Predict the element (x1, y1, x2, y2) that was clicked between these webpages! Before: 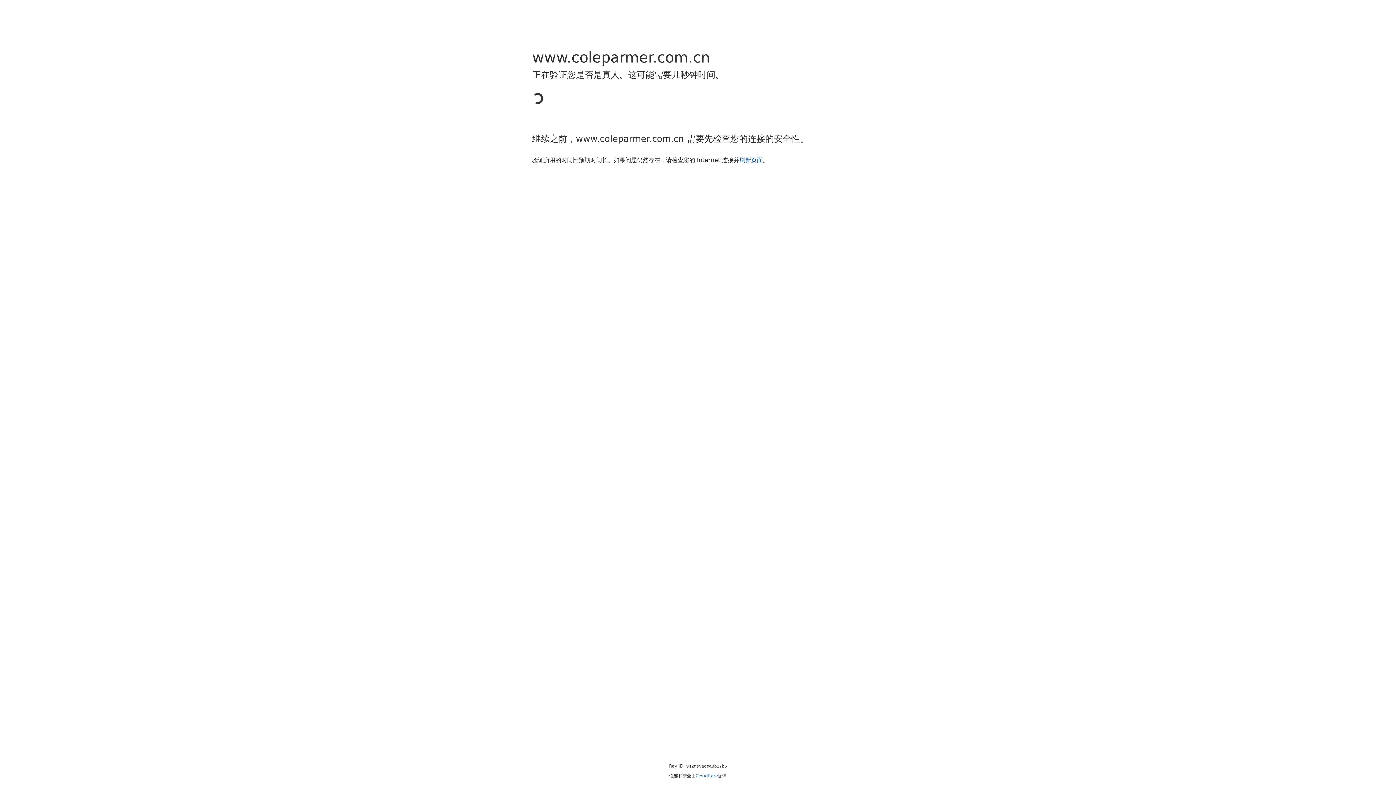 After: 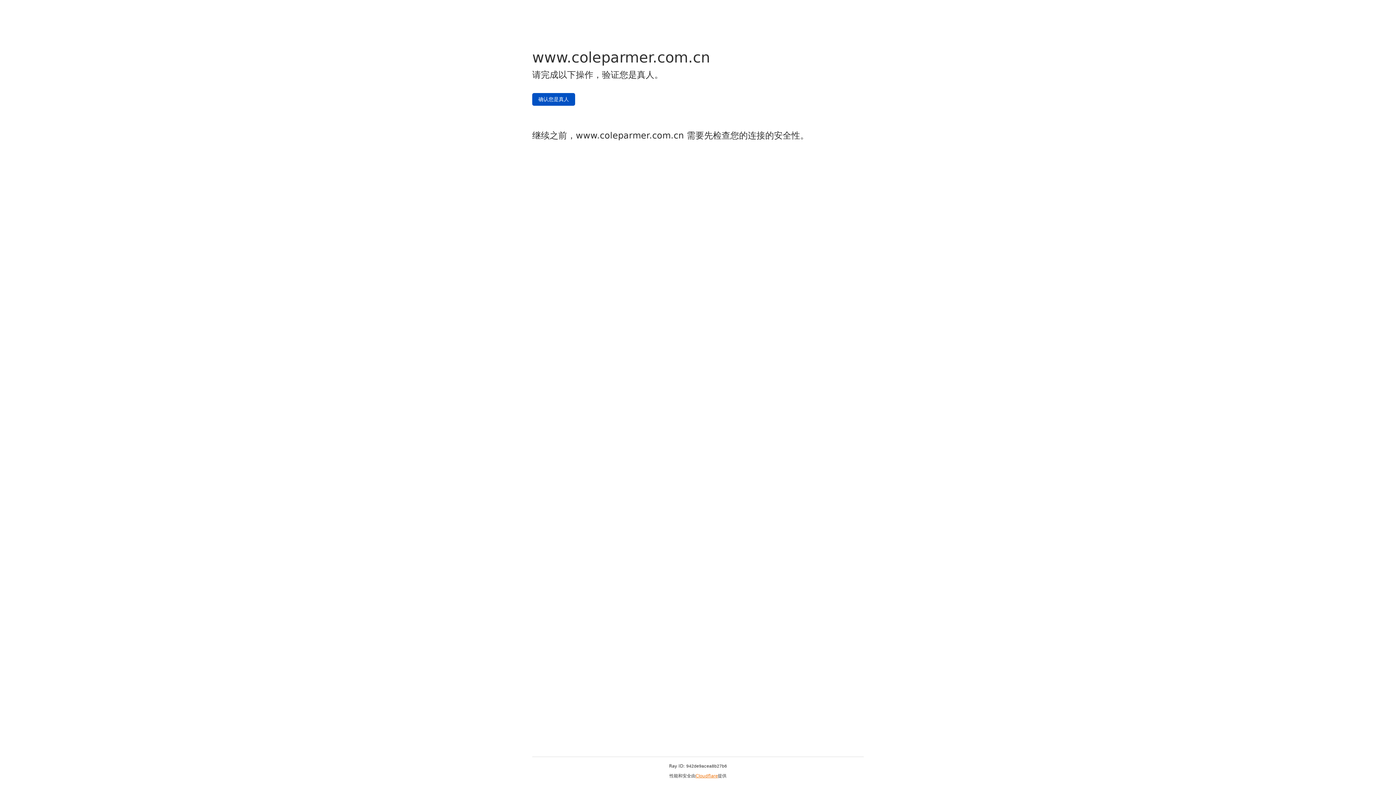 Action: label: Cloudflare bbox: (695, 773, 718, 778)